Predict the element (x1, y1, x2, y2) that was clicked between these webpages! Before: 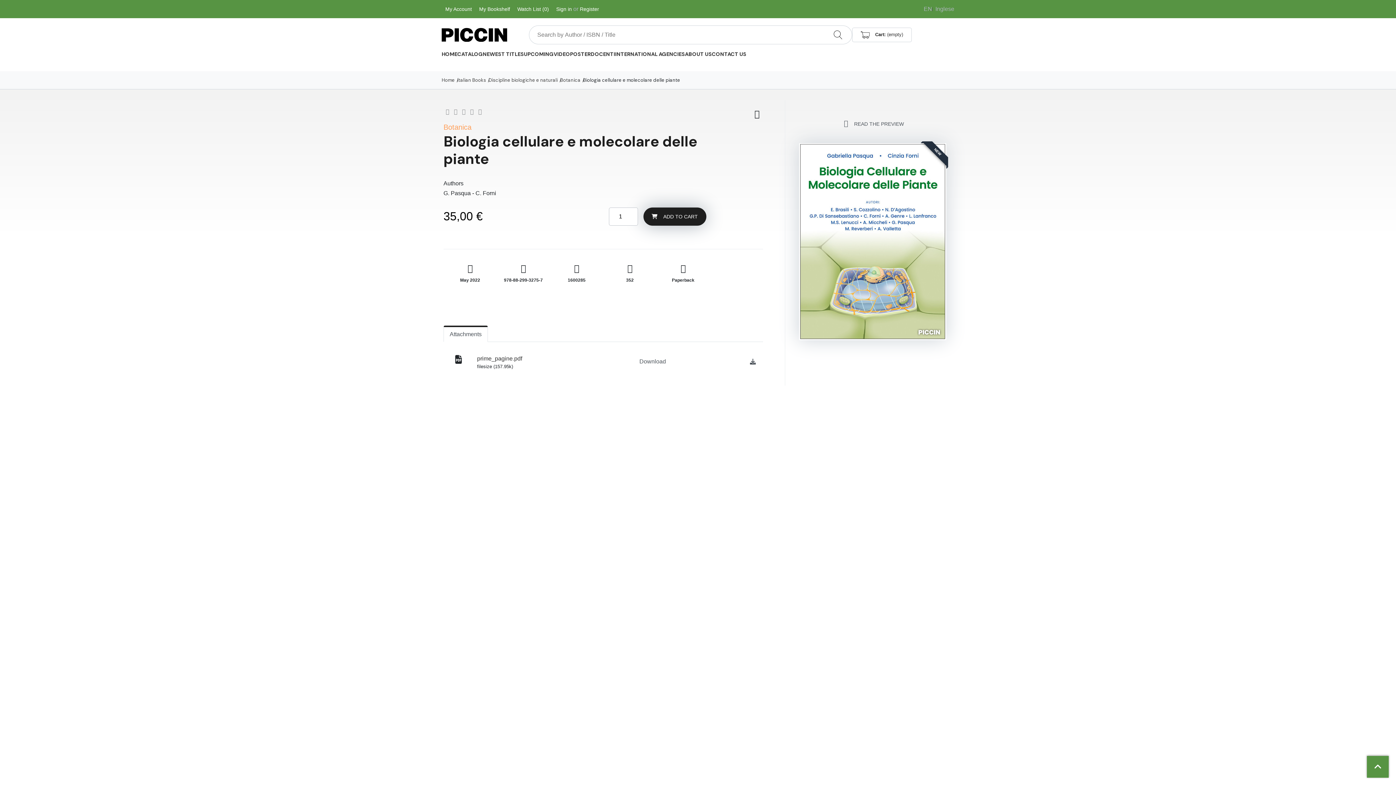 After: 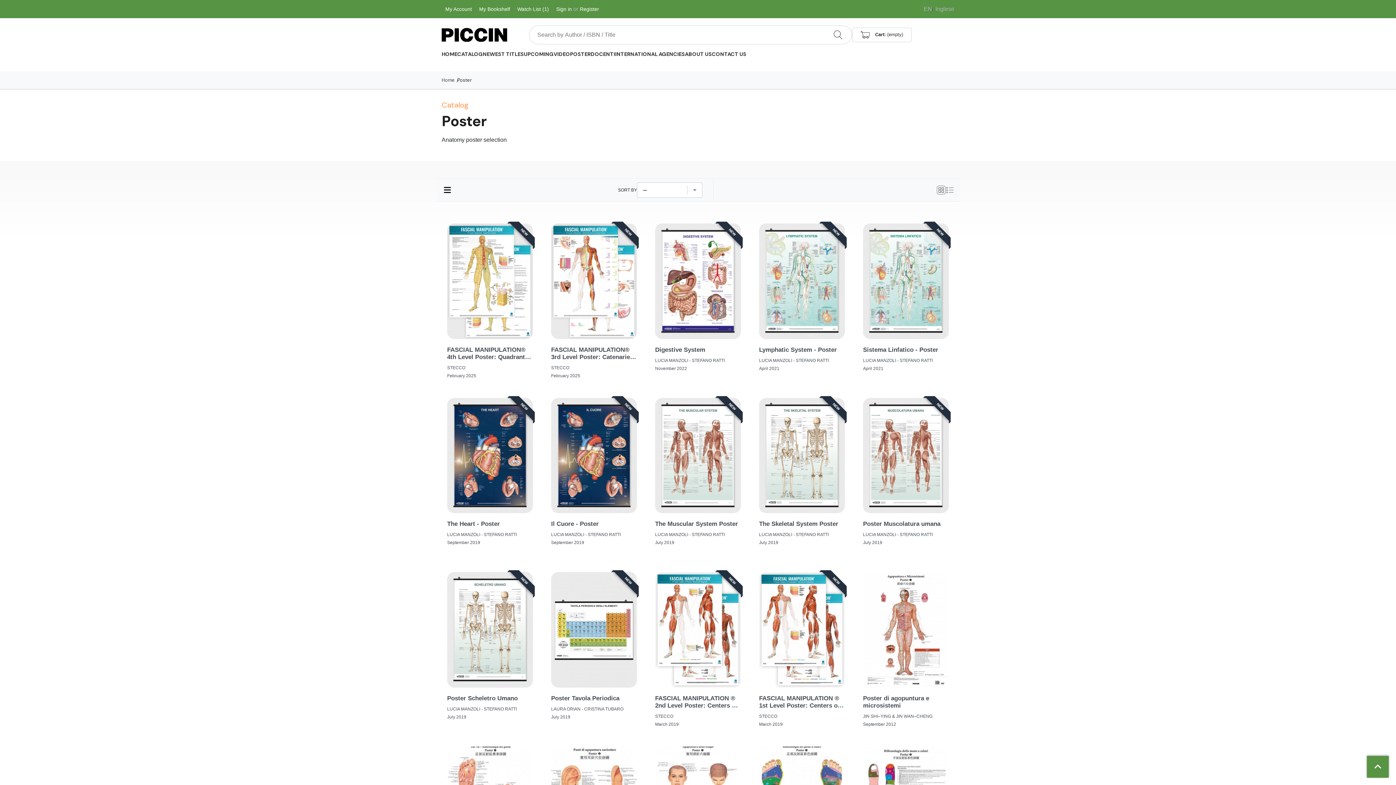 Action: bbox: (570, 50, 590, 57) label: POSTER